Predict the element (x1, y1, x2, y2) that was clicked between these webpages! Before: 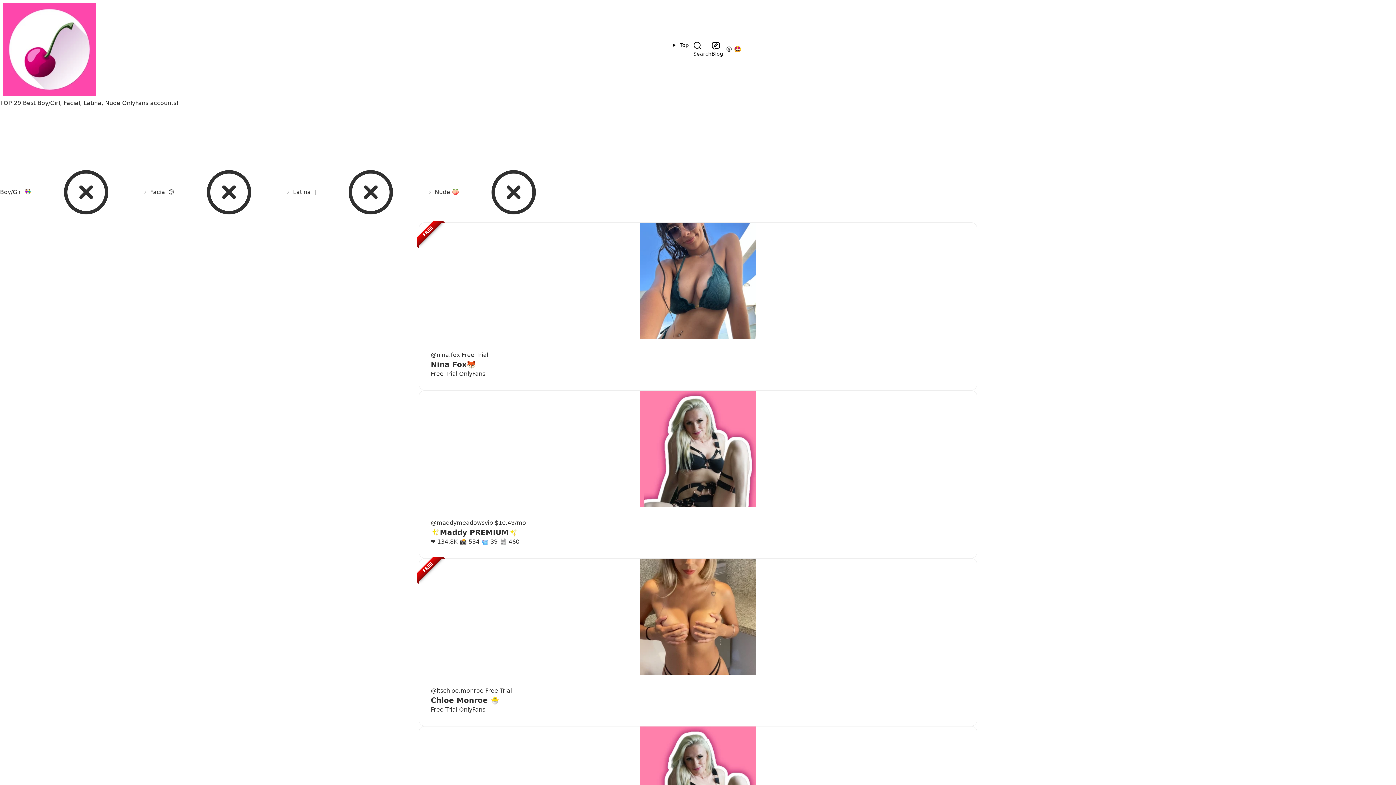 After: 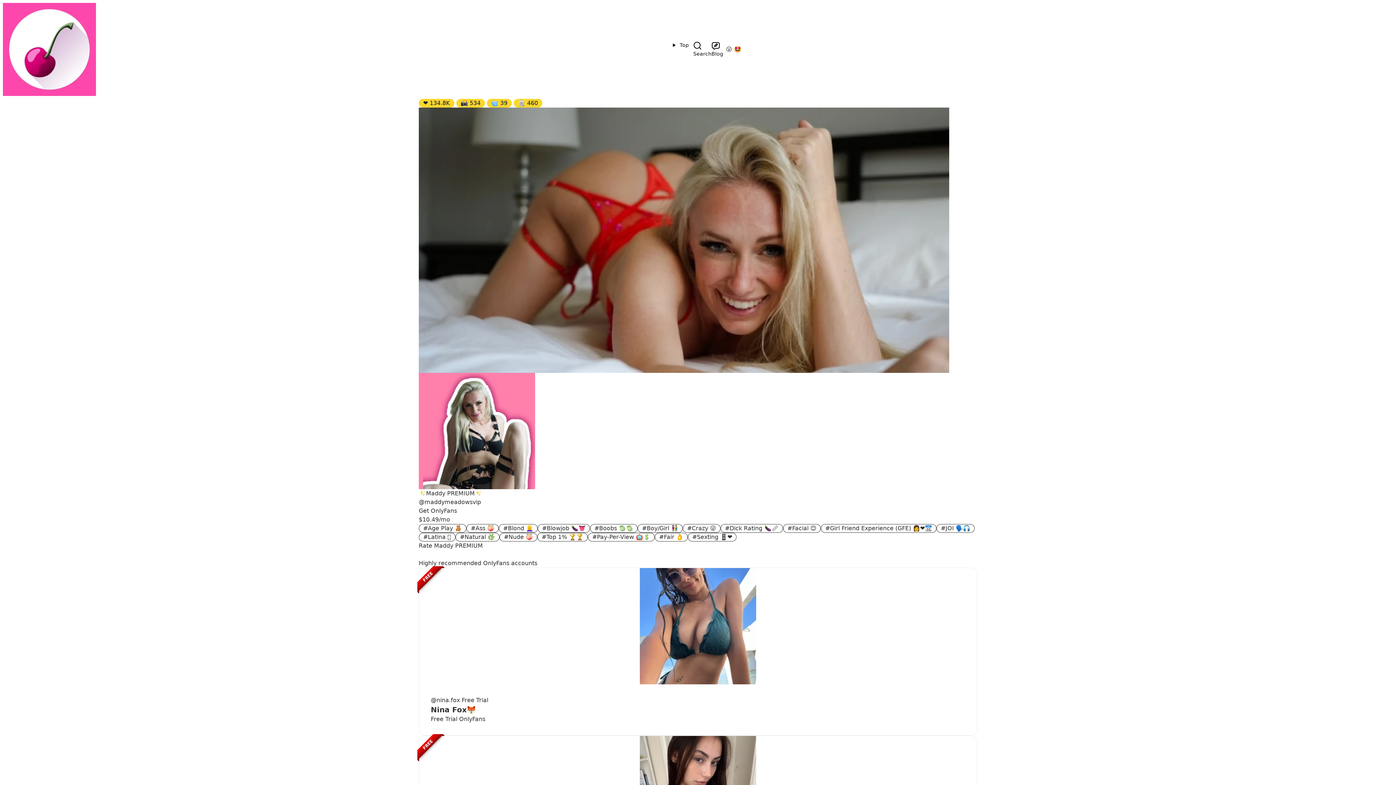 Action: label: @maddymeadowsvip $10.49/mo
✨Maddy PREMIUM✨

❤ 134.8K 📸 534 📹 39 🗒 460 bbox: (418, 390, 977, 558)